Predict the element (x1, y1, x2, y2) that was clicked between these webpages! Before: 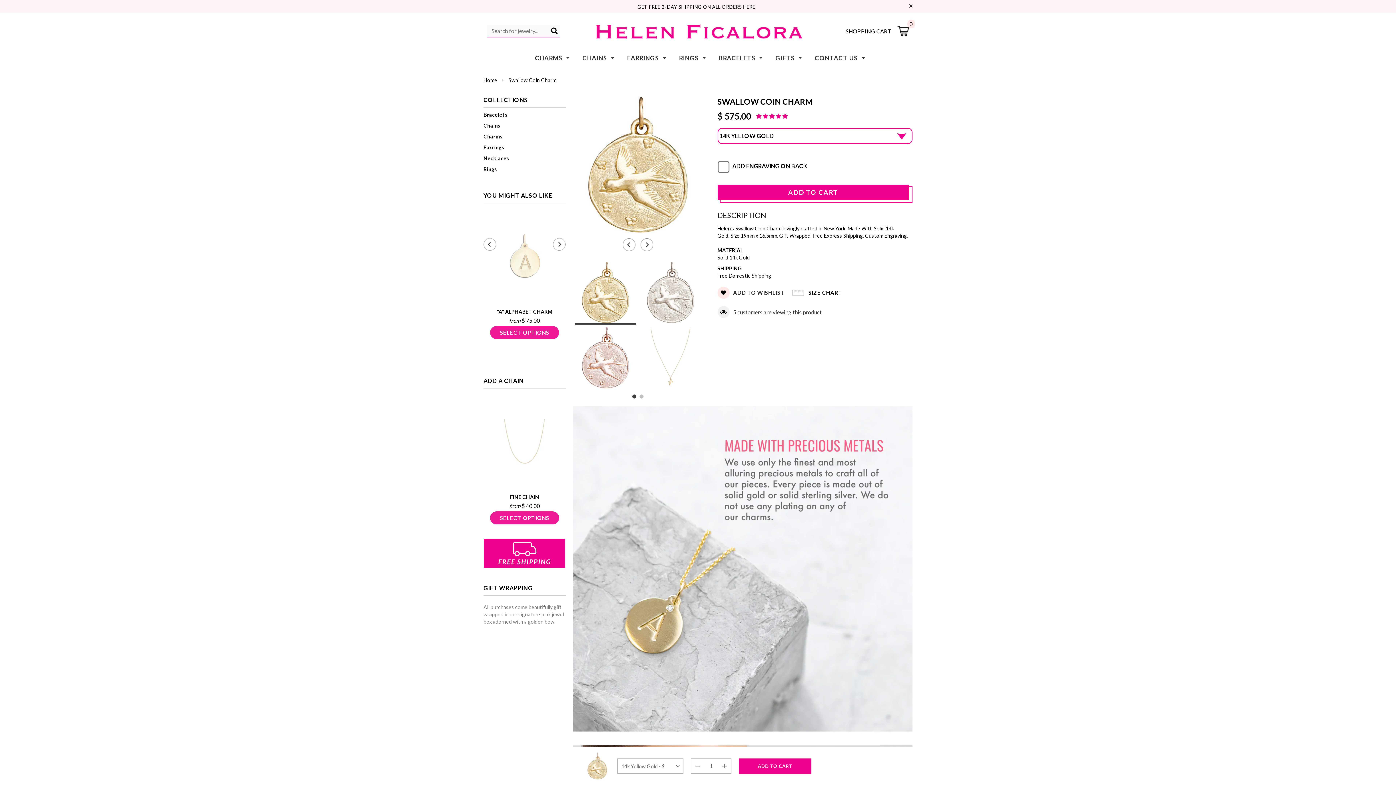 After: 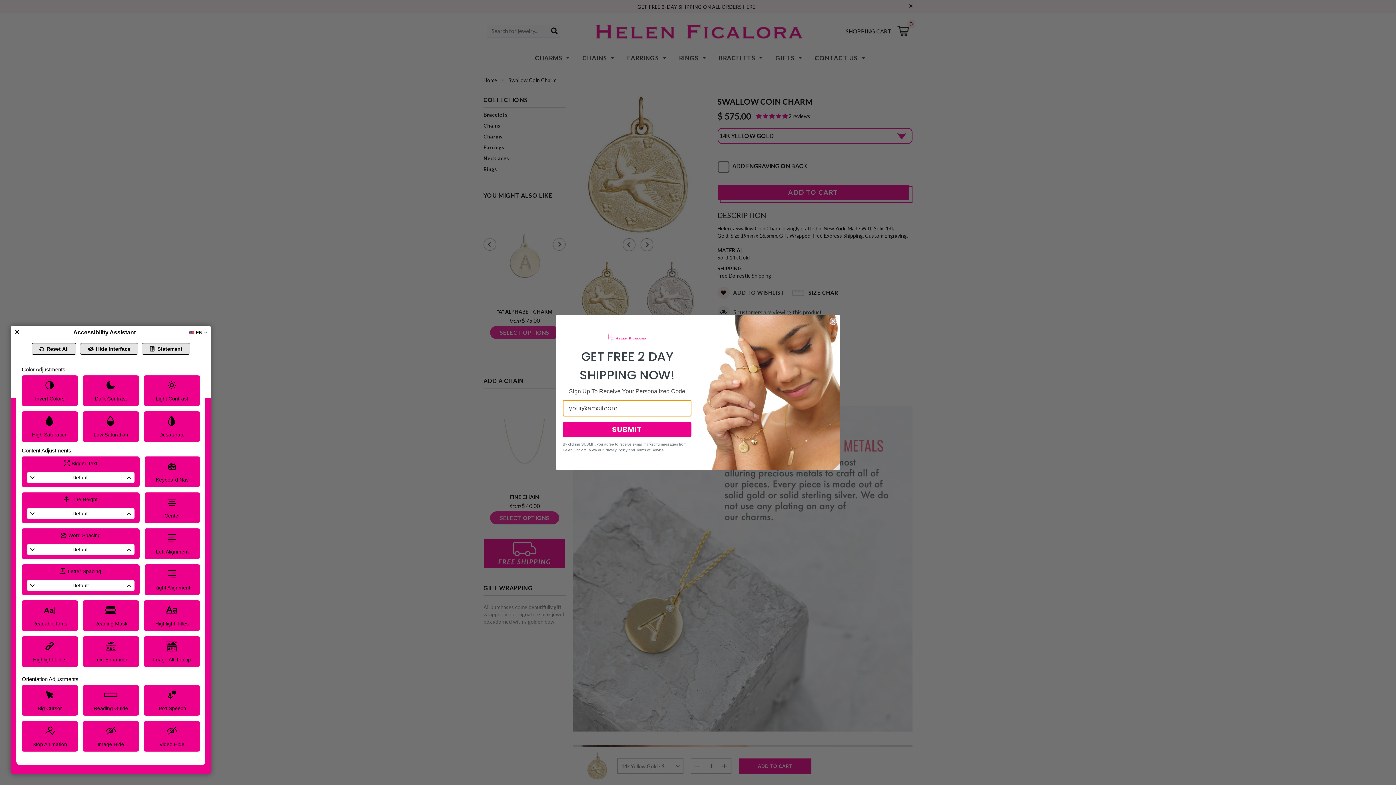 Action: label: Web Accessibility Initiative bbox: (0, 756, 5, 780)